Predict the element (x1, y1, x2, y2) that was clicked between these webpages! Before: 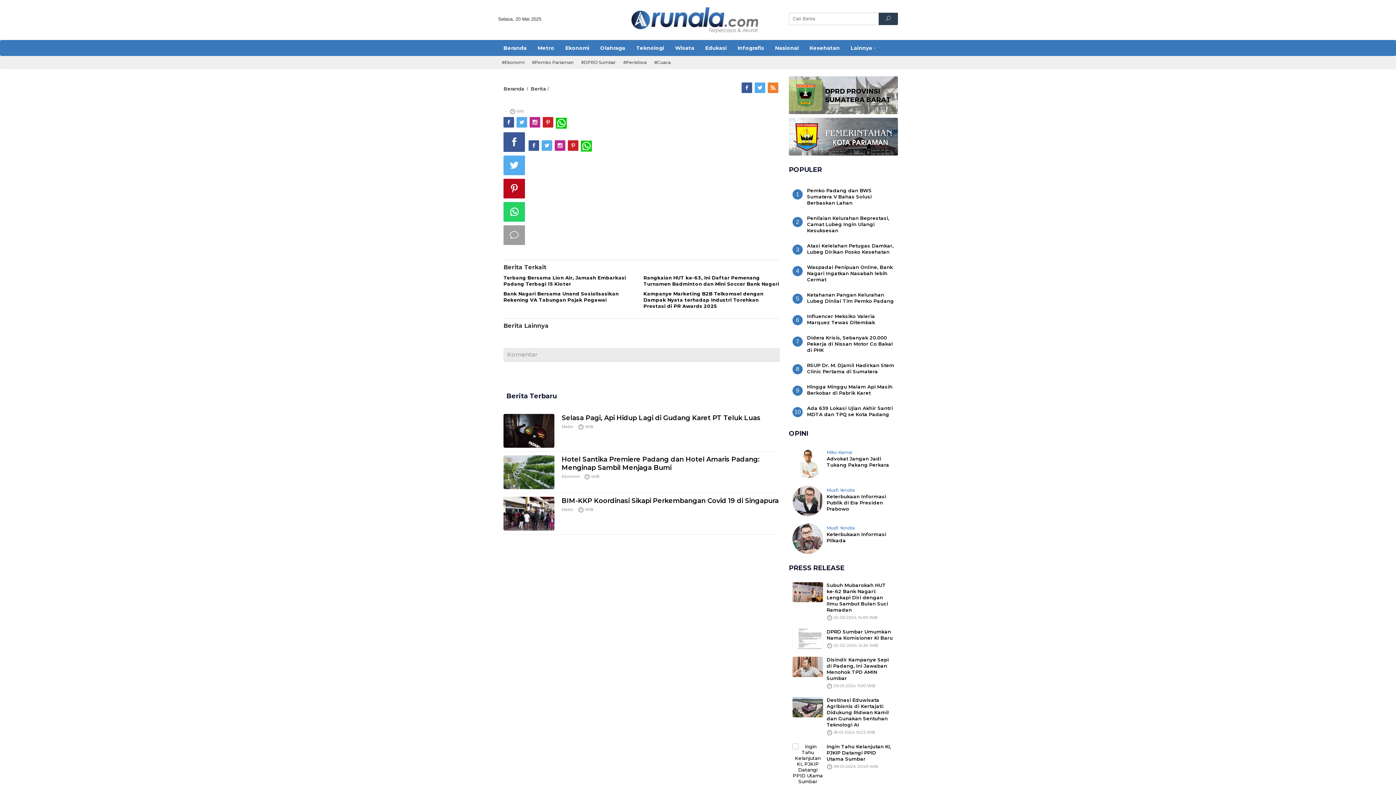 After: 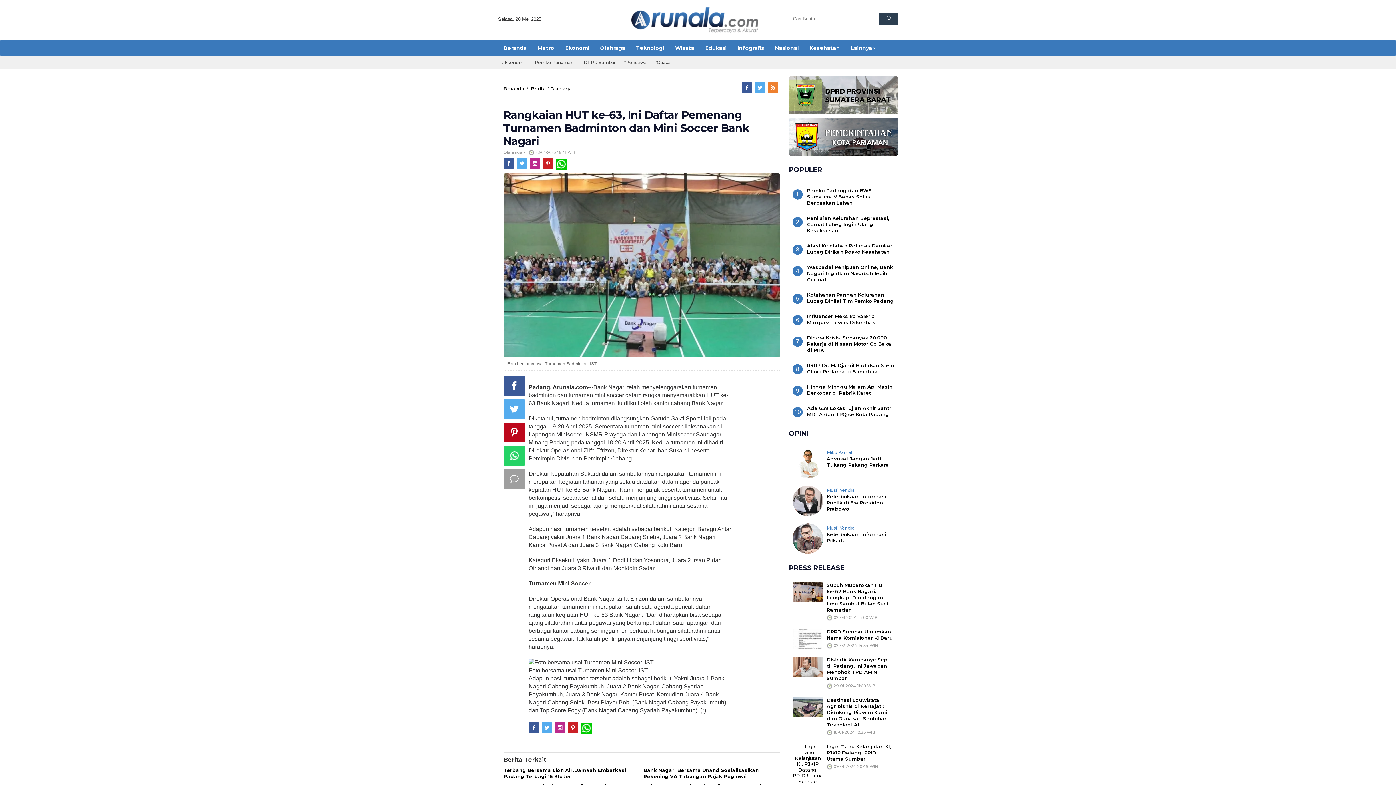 Action: bbox: (643, 274, 779, 286) label: Rangkaian HUT ke-63, Ini Daftar Pemenang Turnamen Badminton dan Mini Soccer Bank Nagari